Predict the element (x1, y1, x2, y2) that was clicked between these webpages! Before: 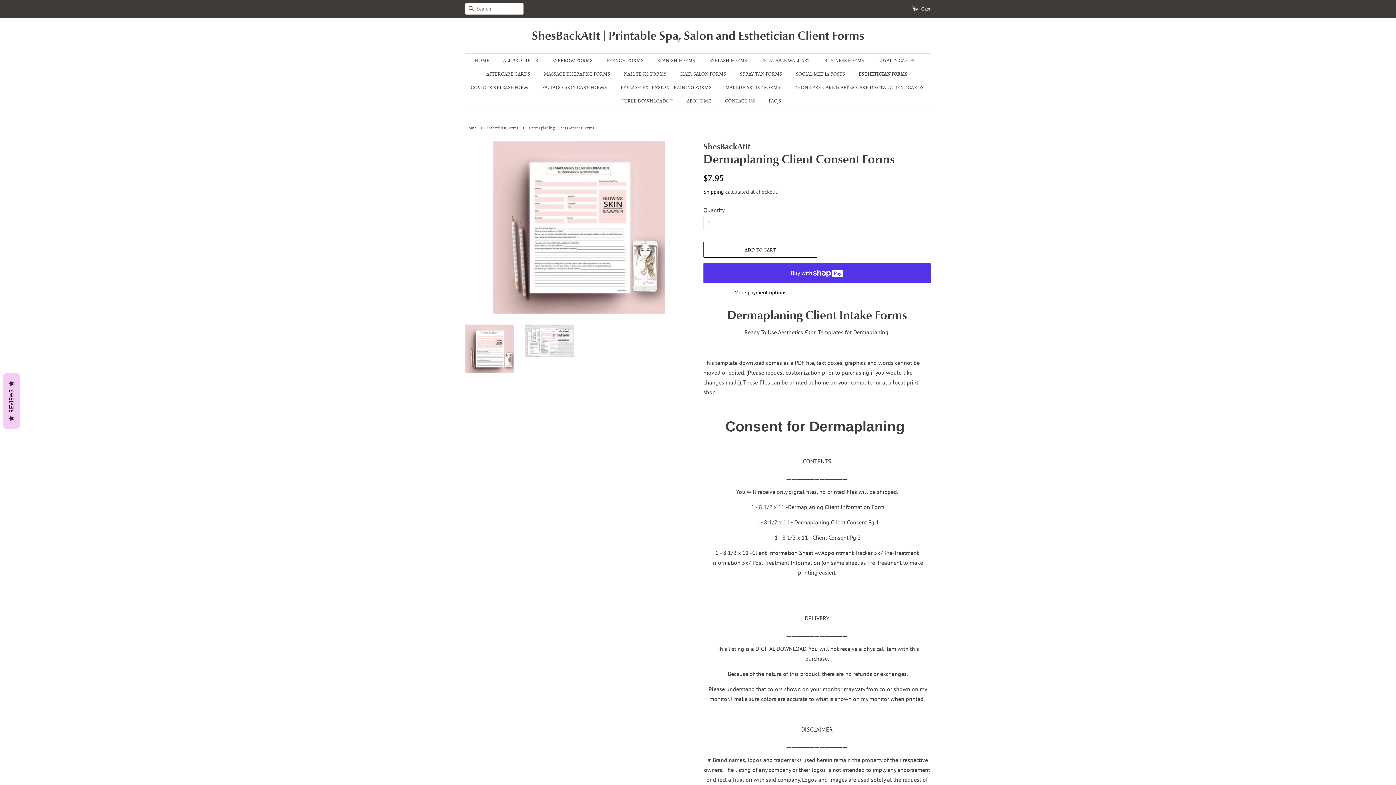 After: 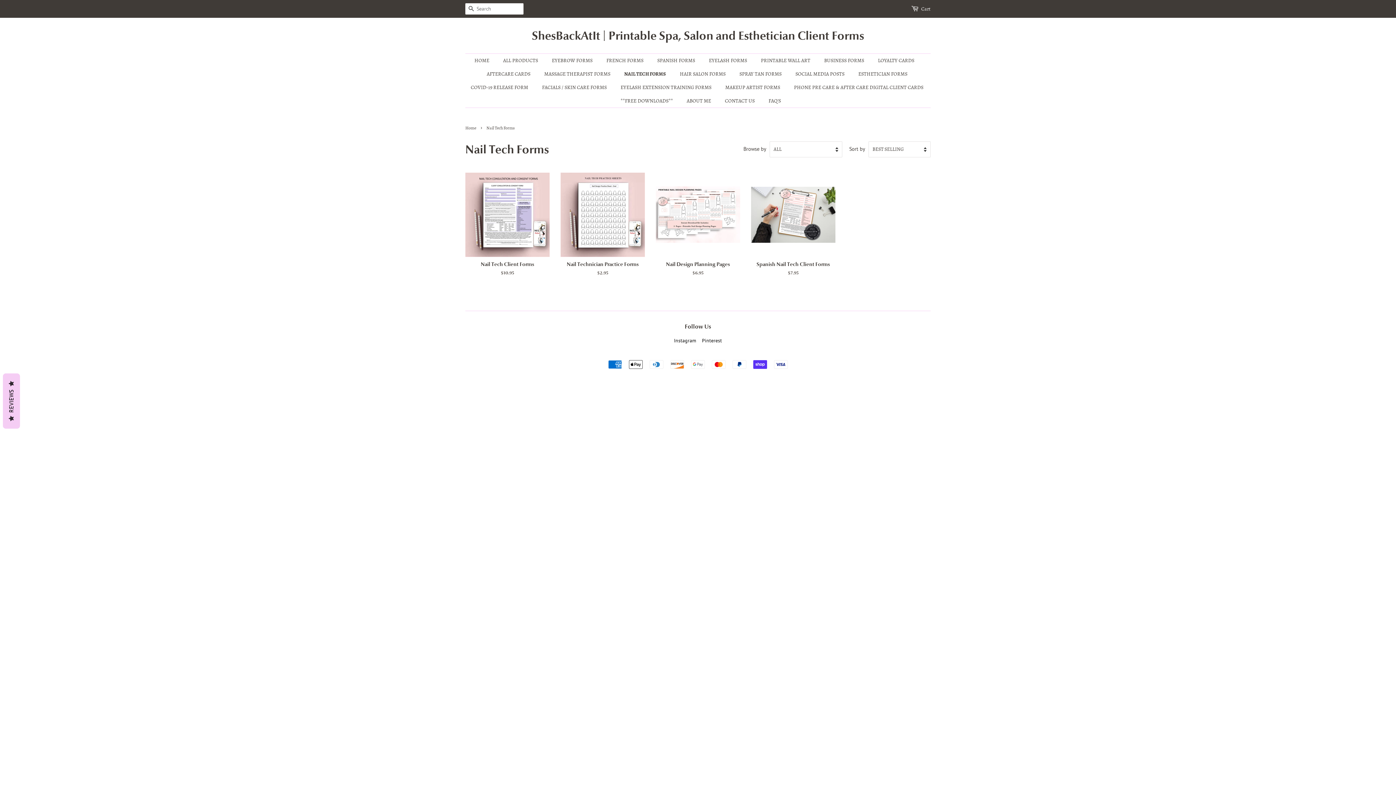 Action: label: NAIL TECH FORMS bbox: (618, 67, 673, 80)